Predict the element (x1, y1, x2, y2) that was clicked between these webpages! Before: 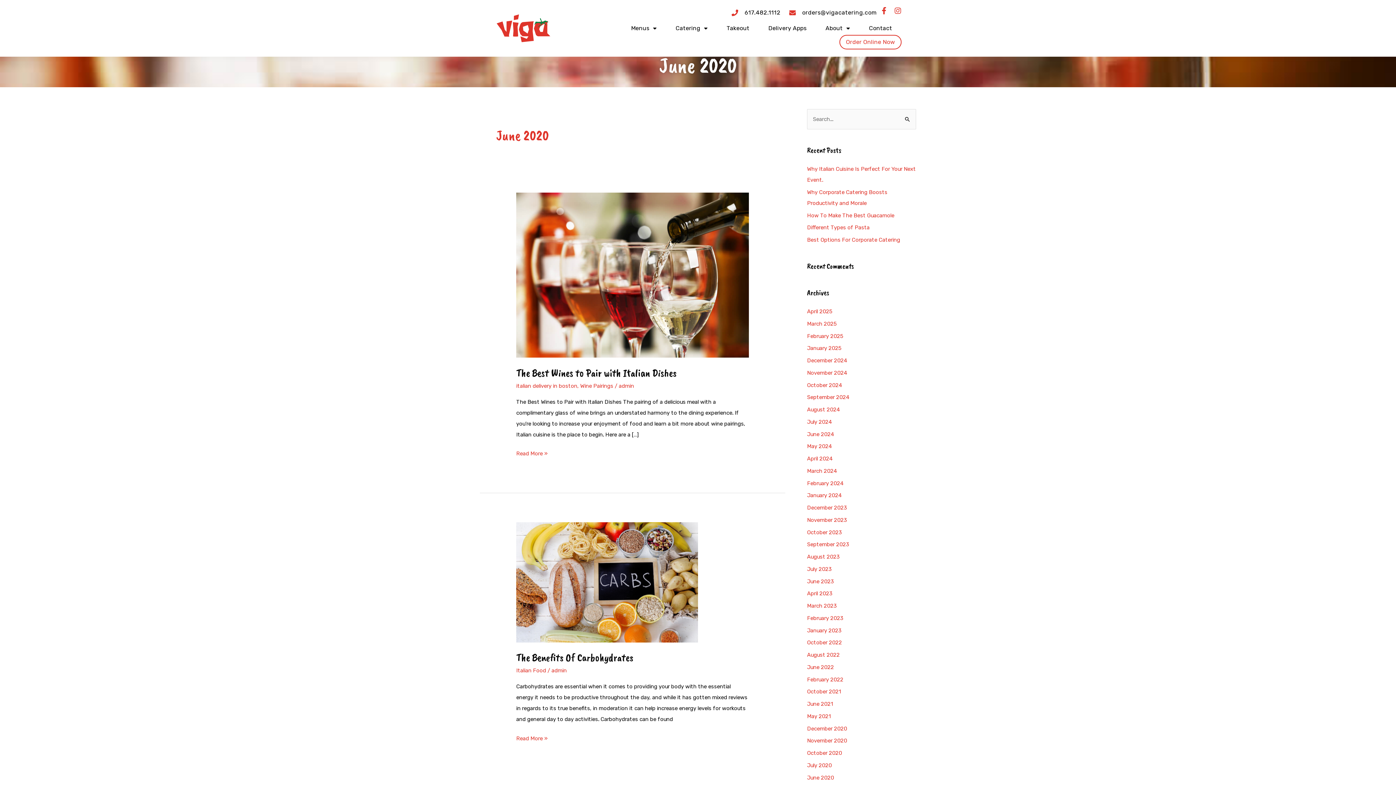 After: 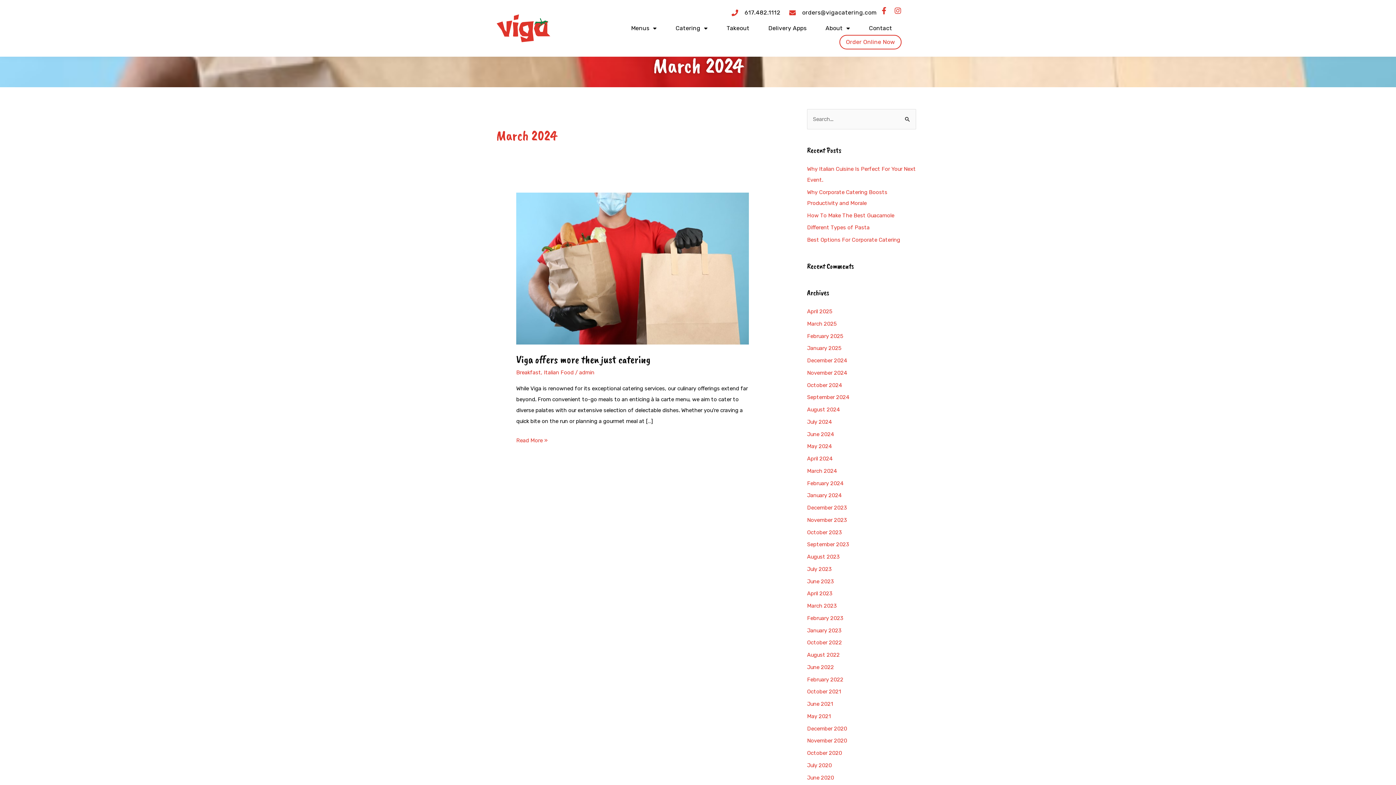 Action: label: March 2024 bbox: (807, 467, 837, 474)